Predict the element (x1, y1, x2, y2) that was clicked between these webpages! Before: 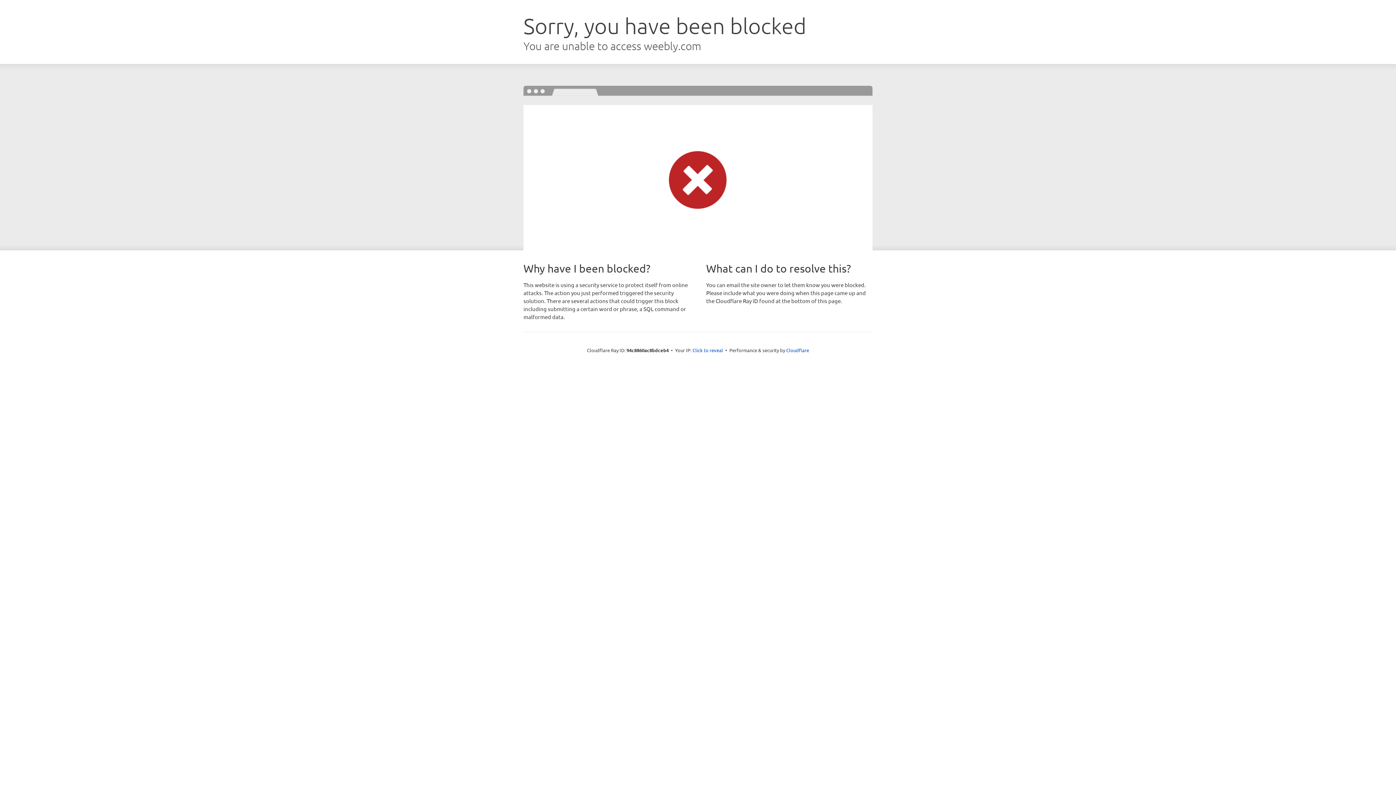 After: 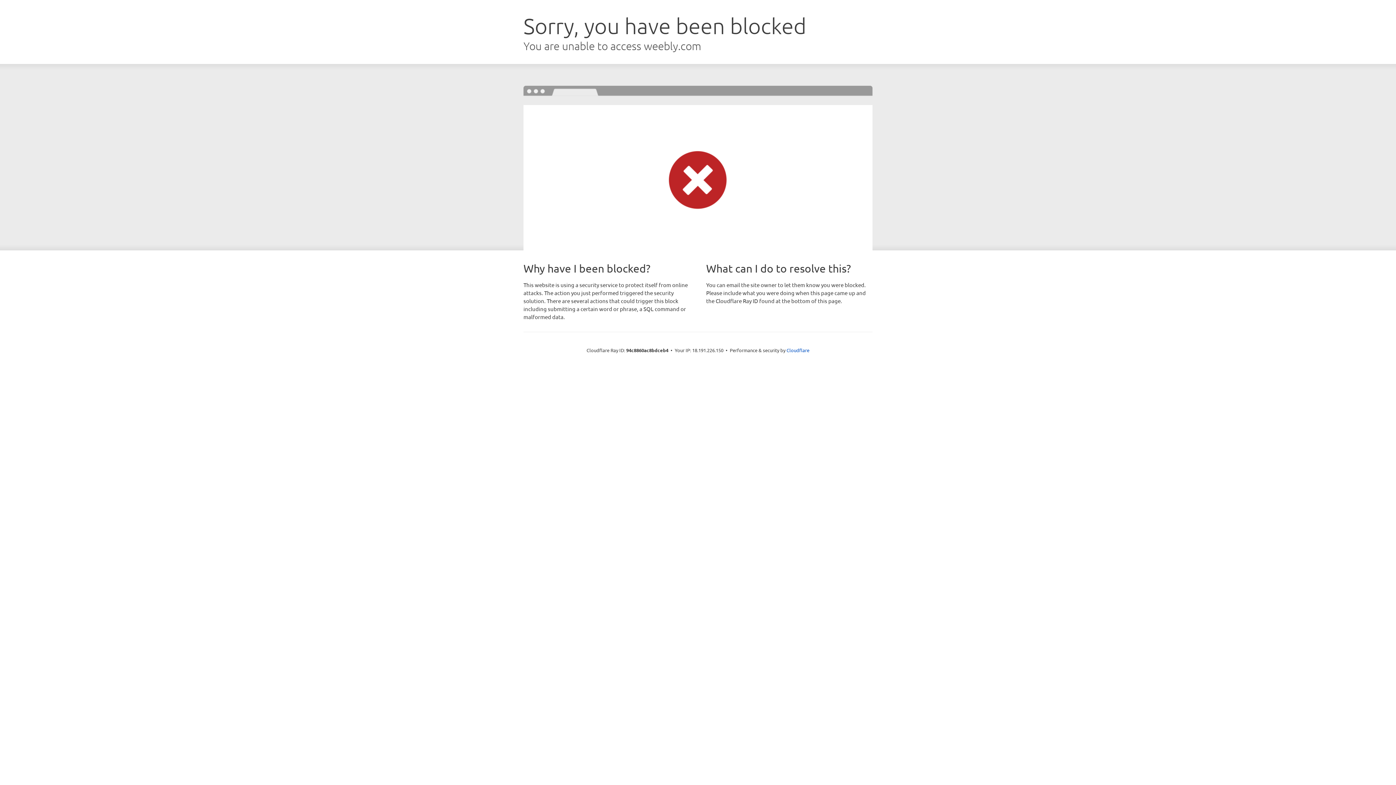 Action: label: Click to reveal bbox: (692, 346, 723, 353)